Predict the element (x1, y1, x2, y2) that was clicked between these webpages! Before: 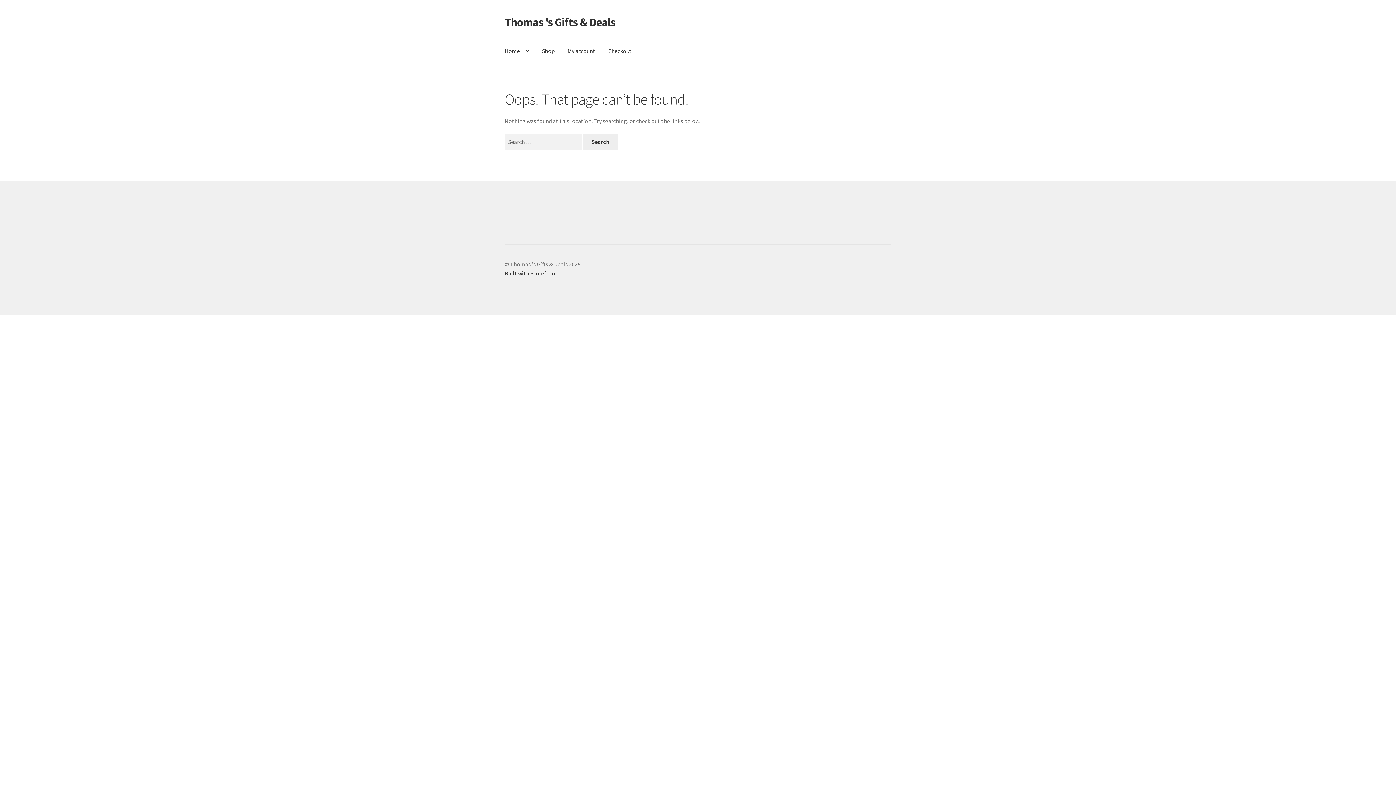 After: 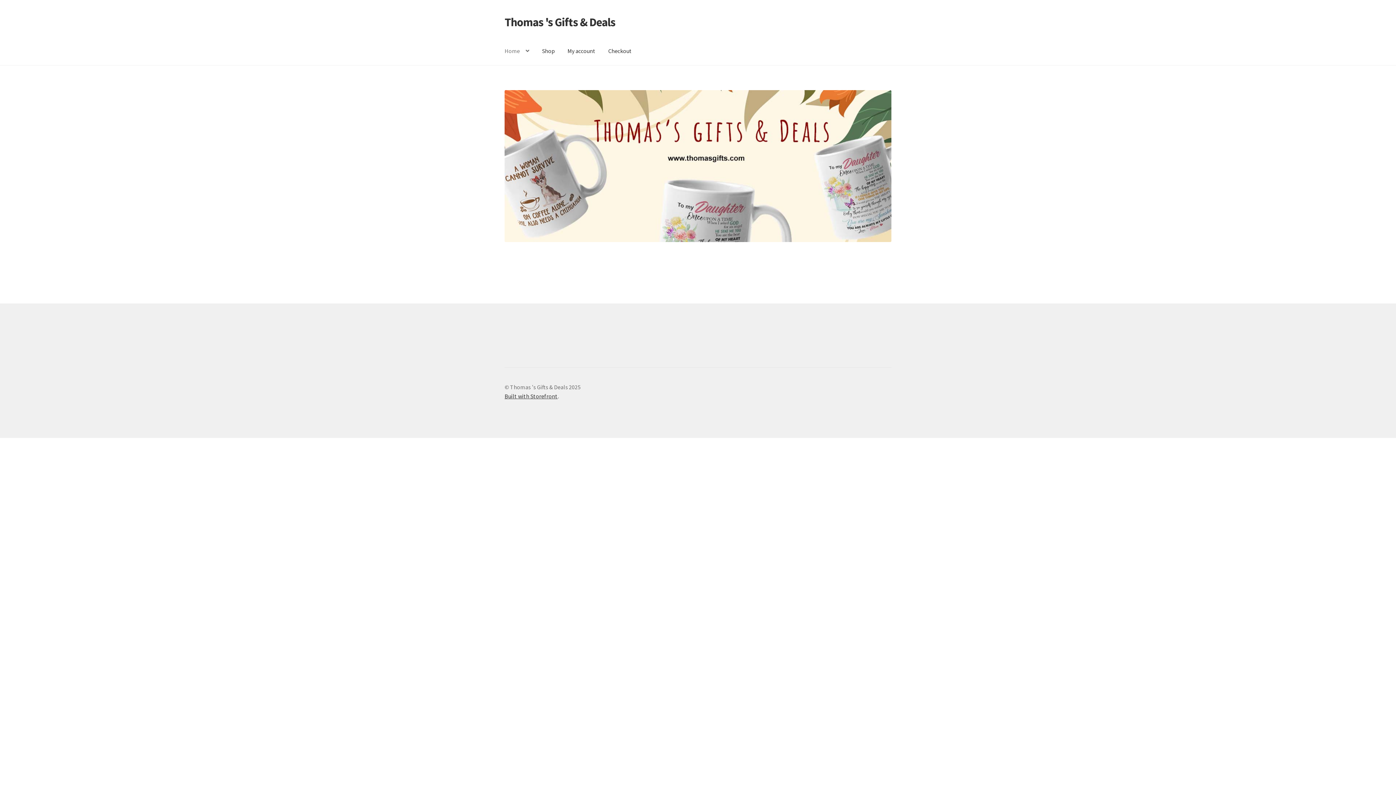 Action: label: Home bbox: (498, 37, 535, 65)